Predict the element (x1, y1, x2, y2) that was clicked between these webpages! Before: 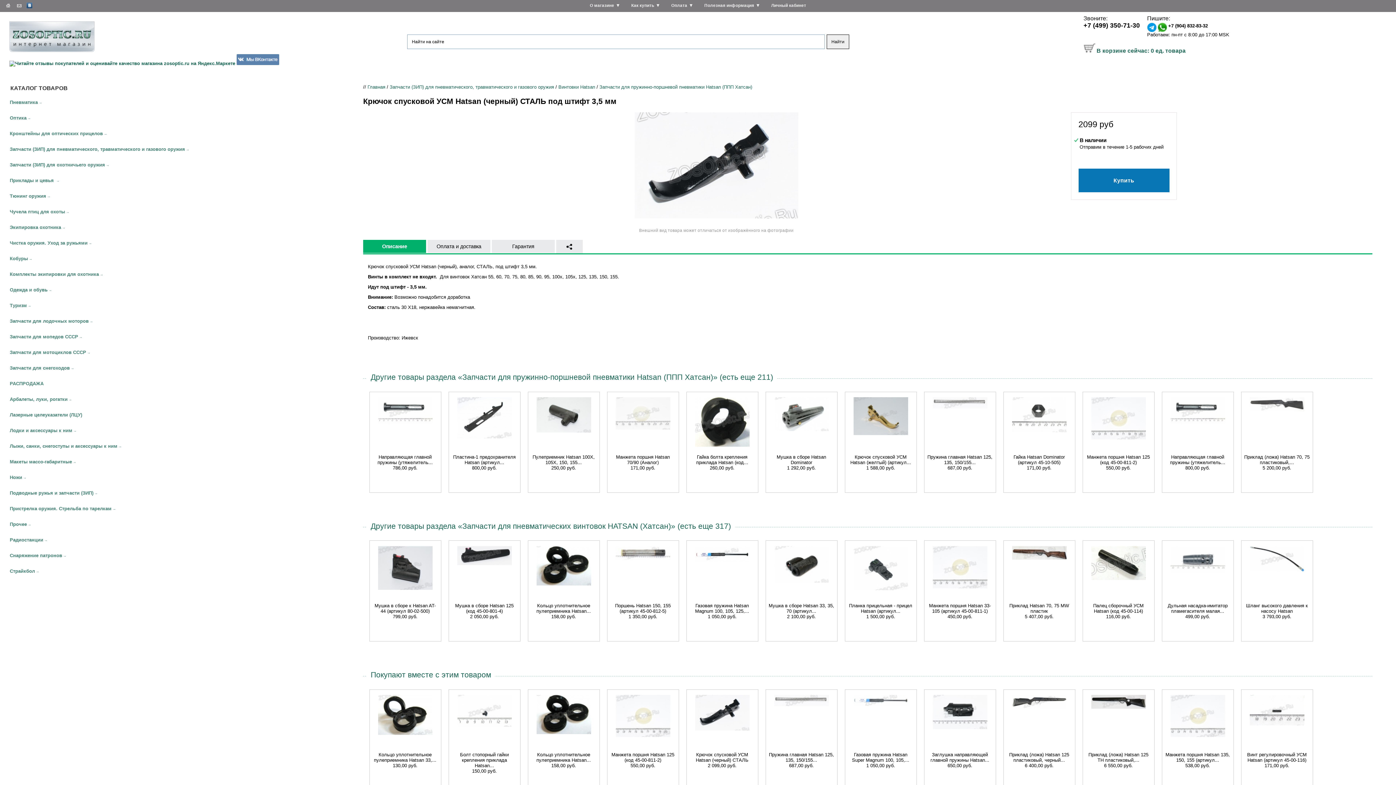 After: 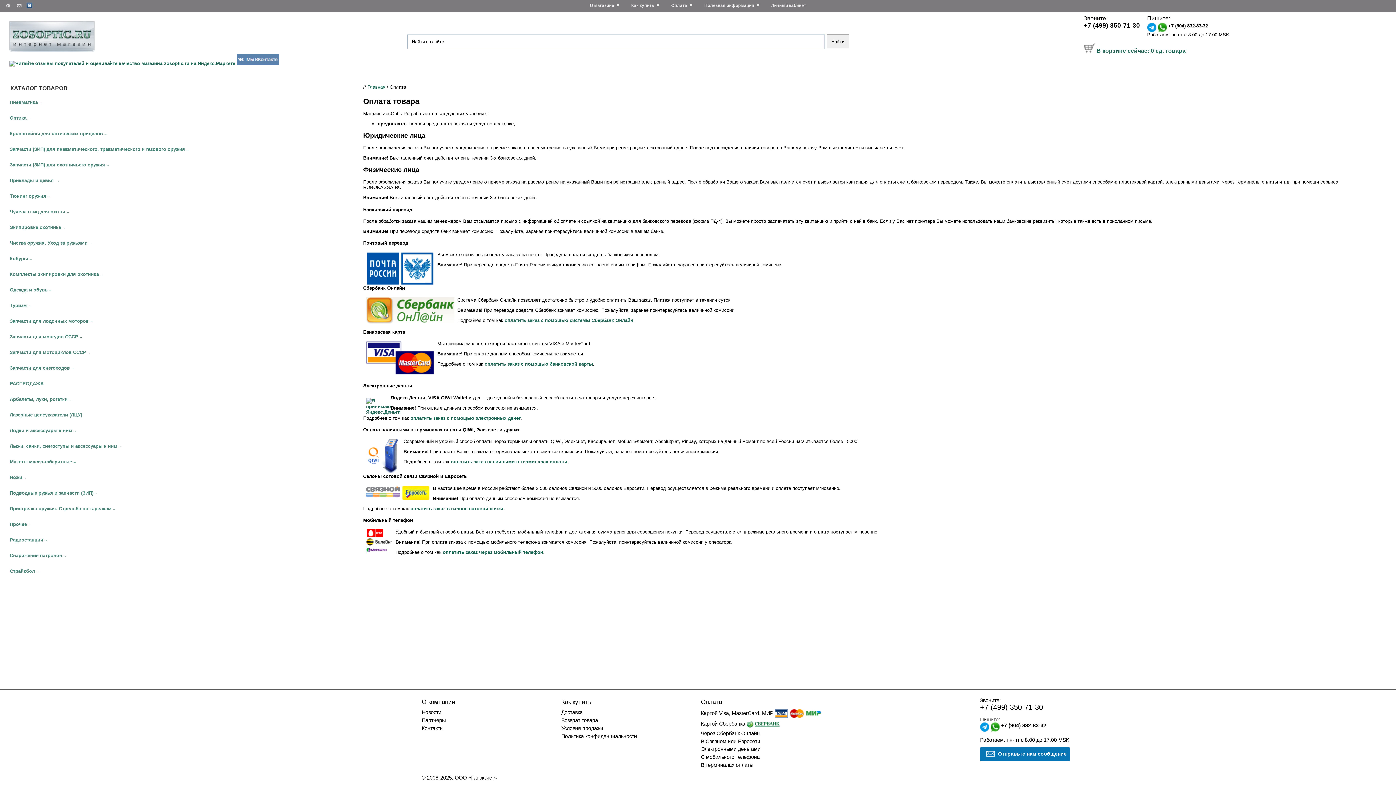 Action: bbox: (671, 2, 687, 7) label: Оплата